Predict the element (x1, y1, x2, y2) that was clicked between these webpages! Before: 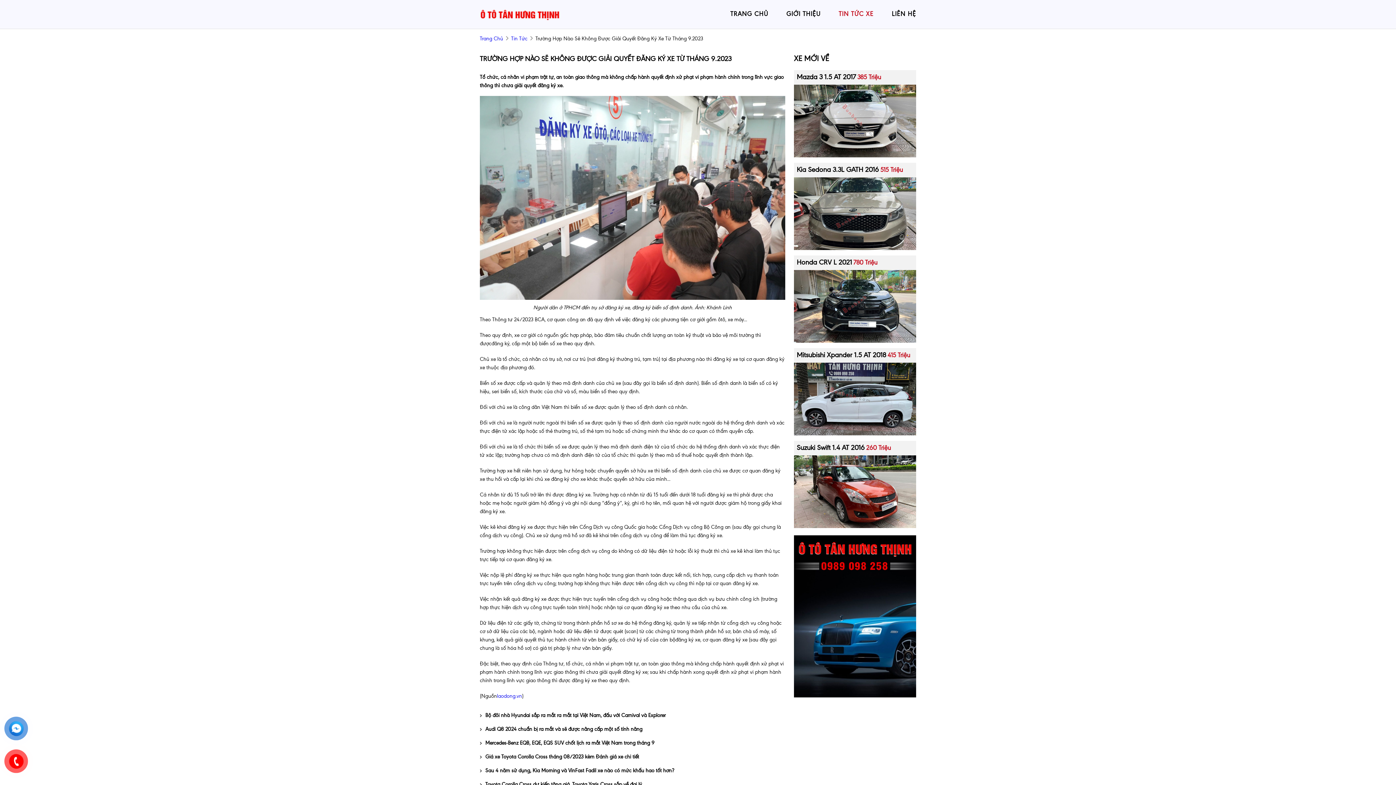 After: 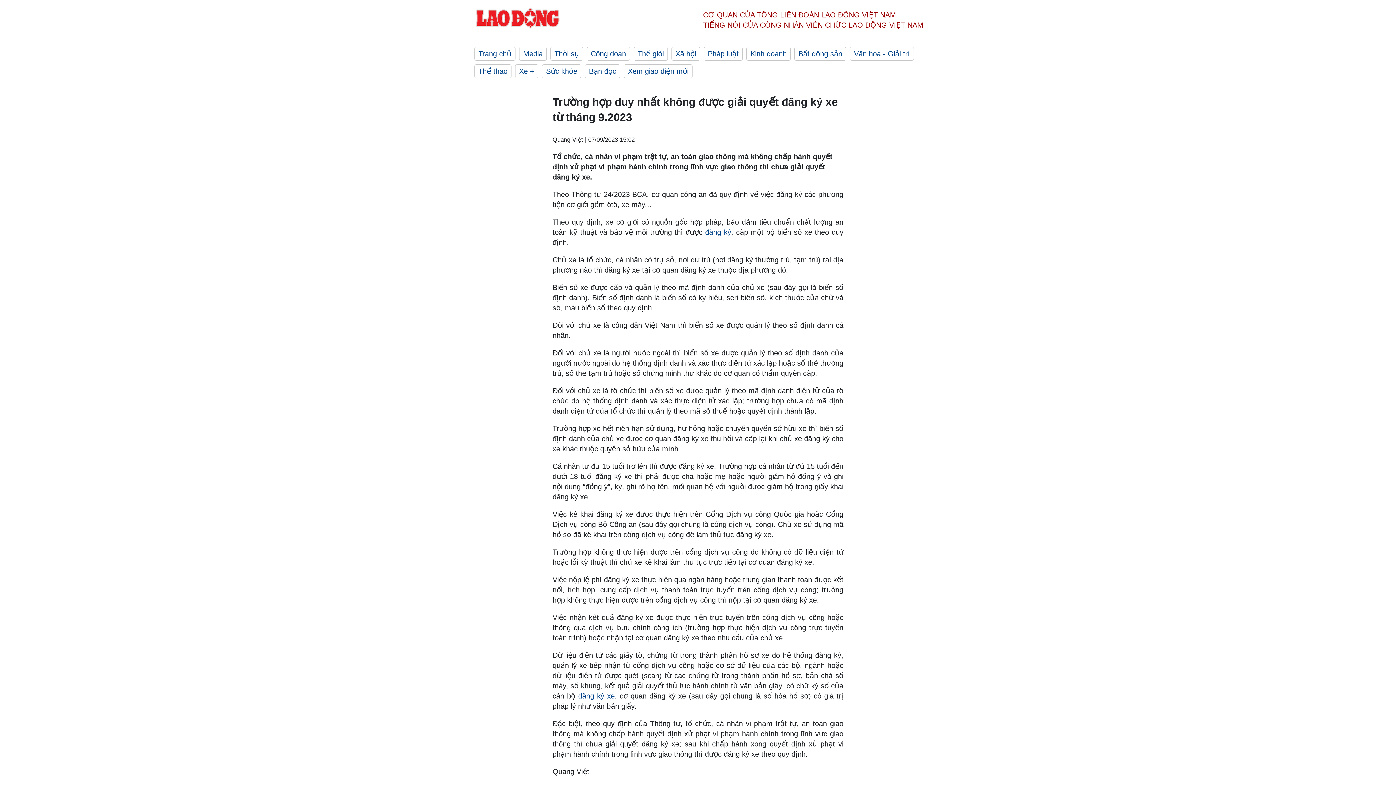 Action: bbox: (497, 693, 522, 699) label: laodong.vn